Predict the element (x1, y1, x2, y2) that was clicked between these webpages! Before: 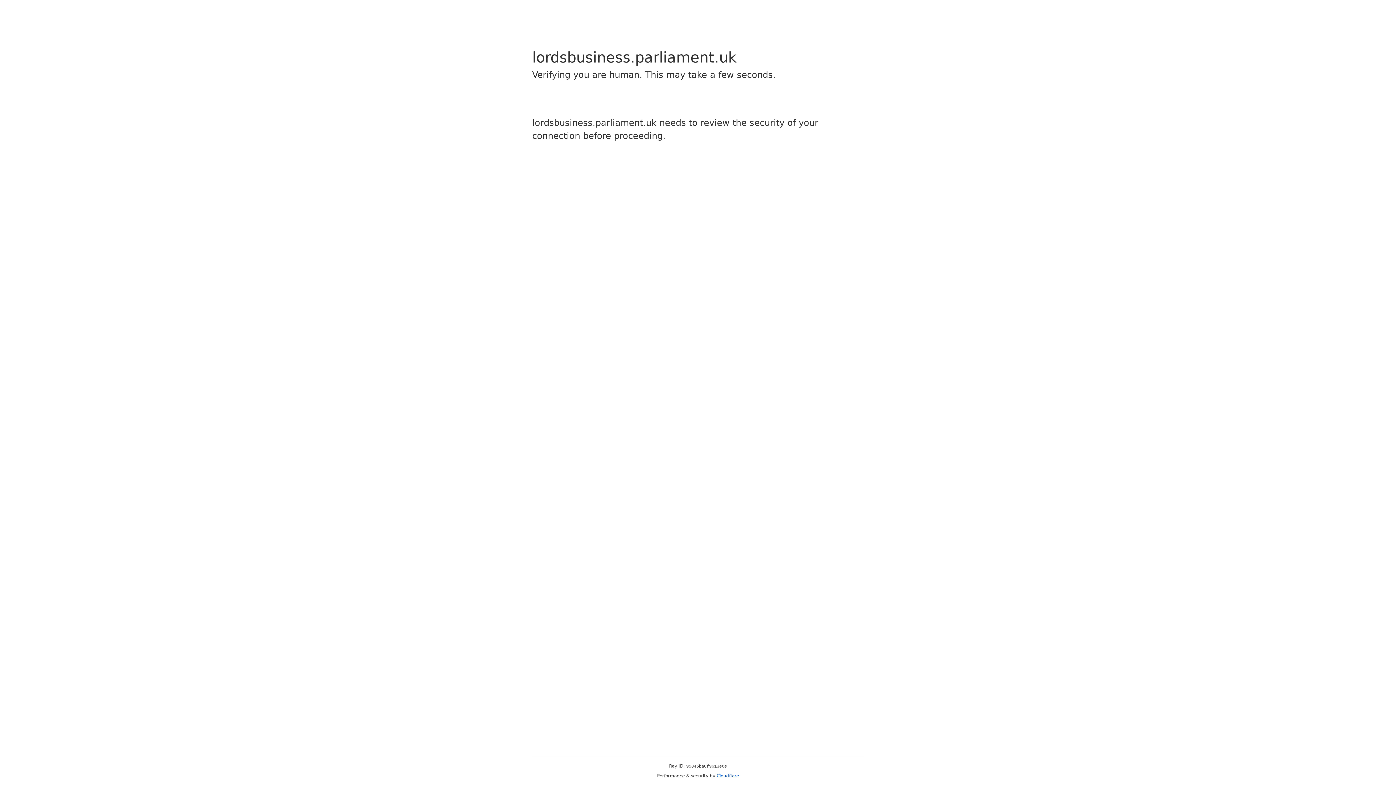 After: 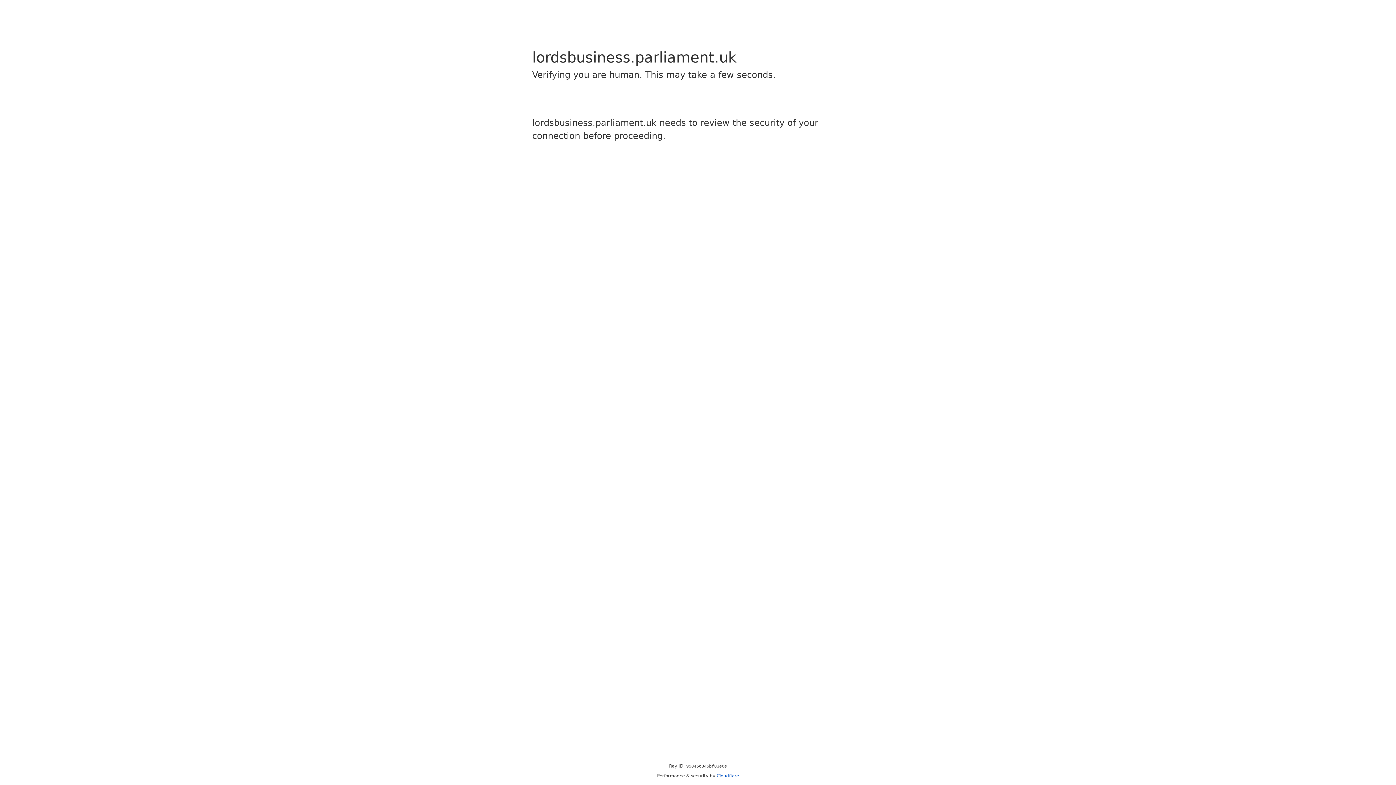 Action: bbox: (716, 773, 739, 778) label: Cloudflare